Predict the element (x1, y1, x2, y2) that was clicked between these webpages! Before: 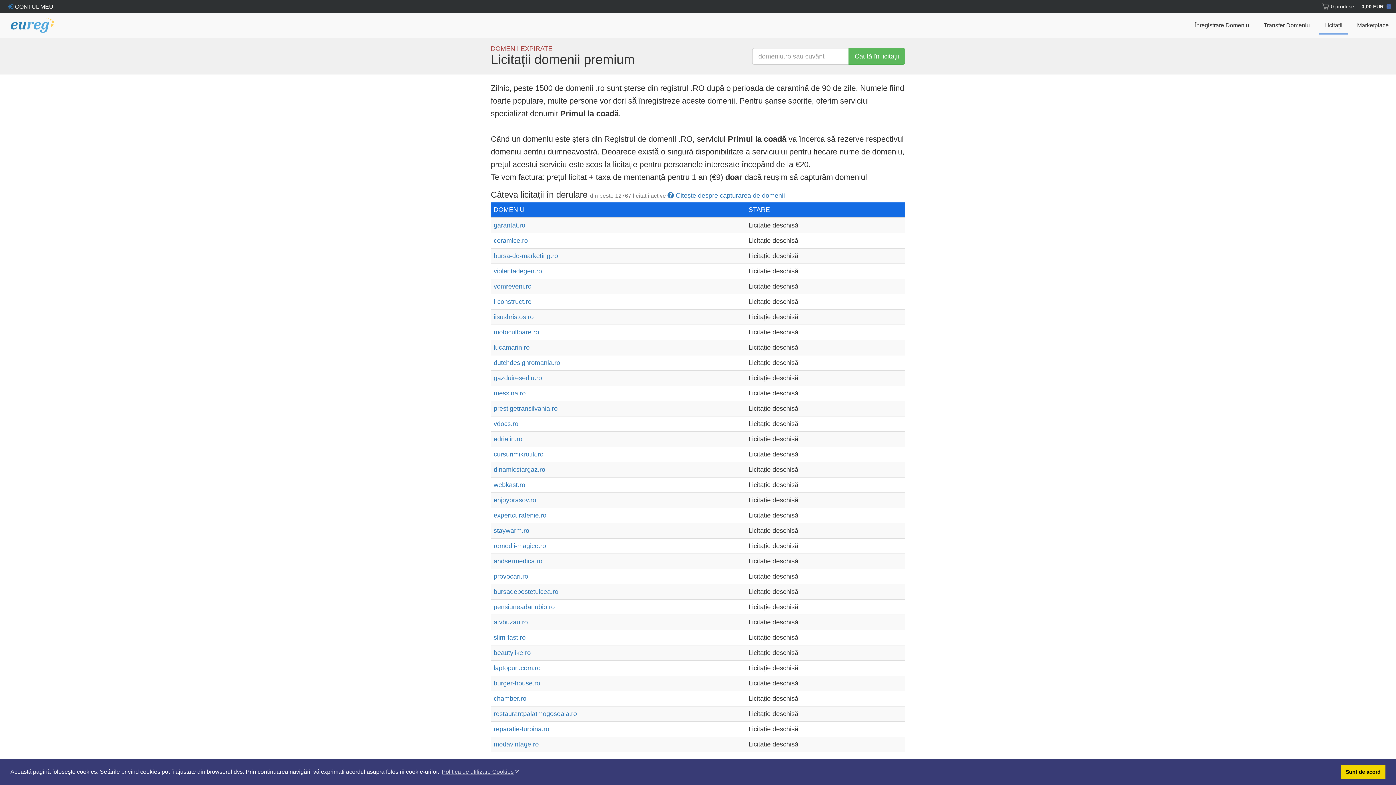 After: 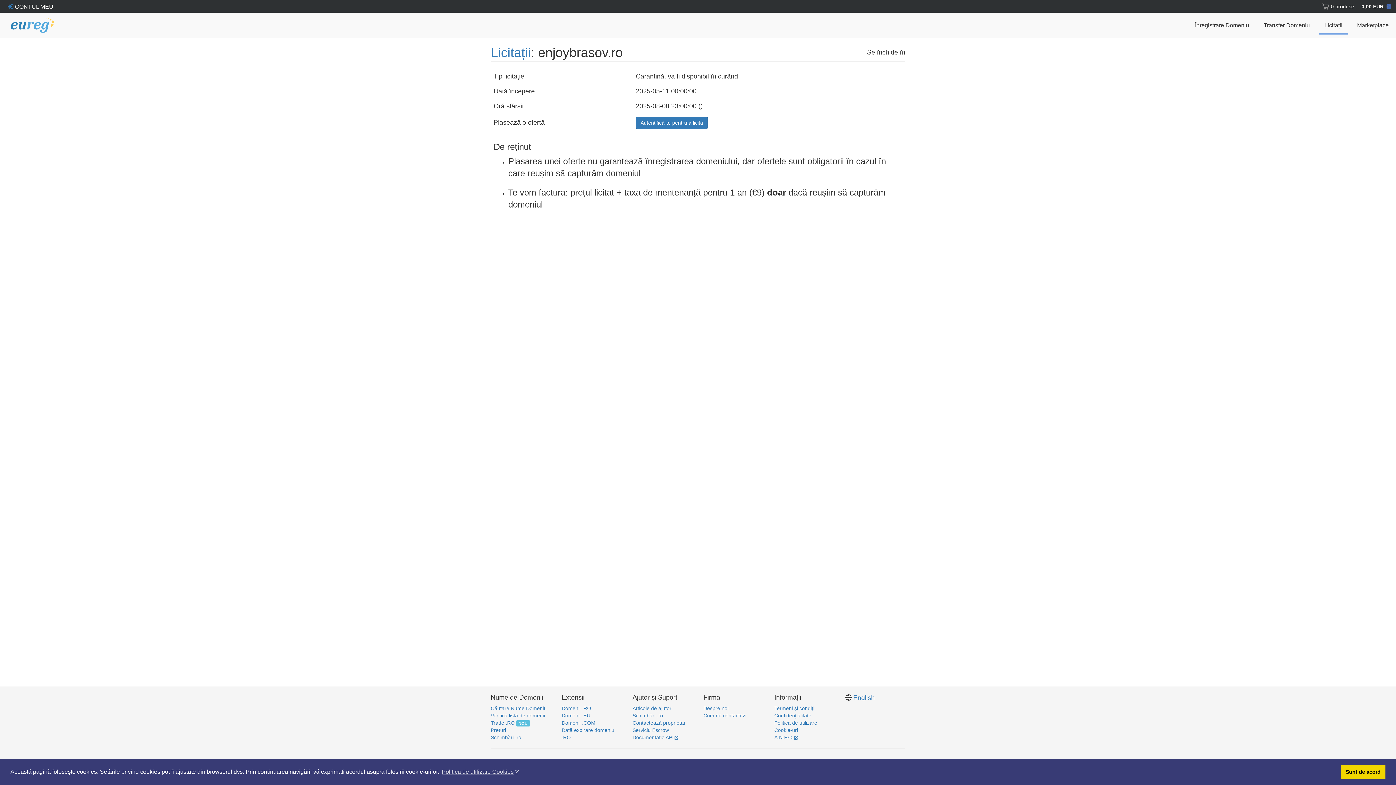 Action: label: enjoybrasov.ro bbox: (493, 496, 536, 504)